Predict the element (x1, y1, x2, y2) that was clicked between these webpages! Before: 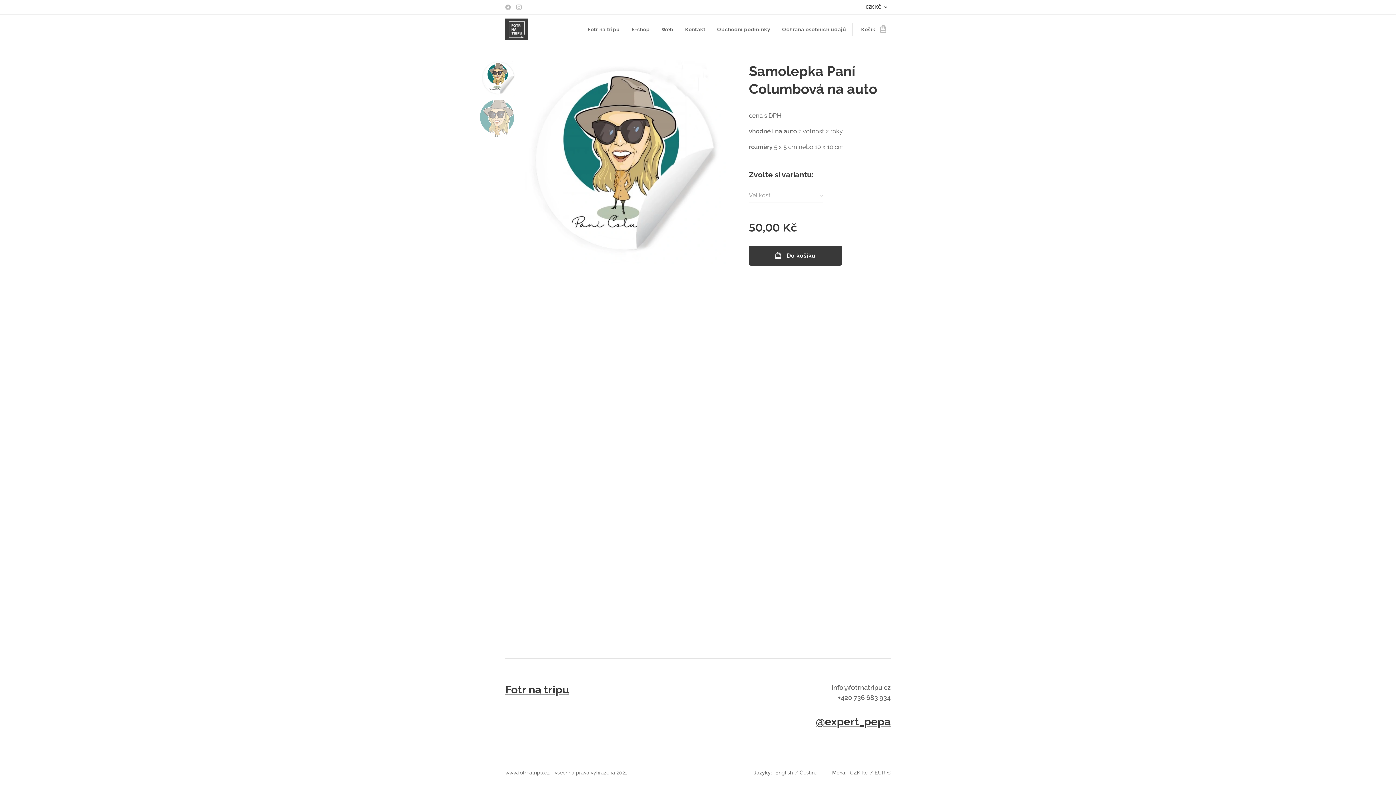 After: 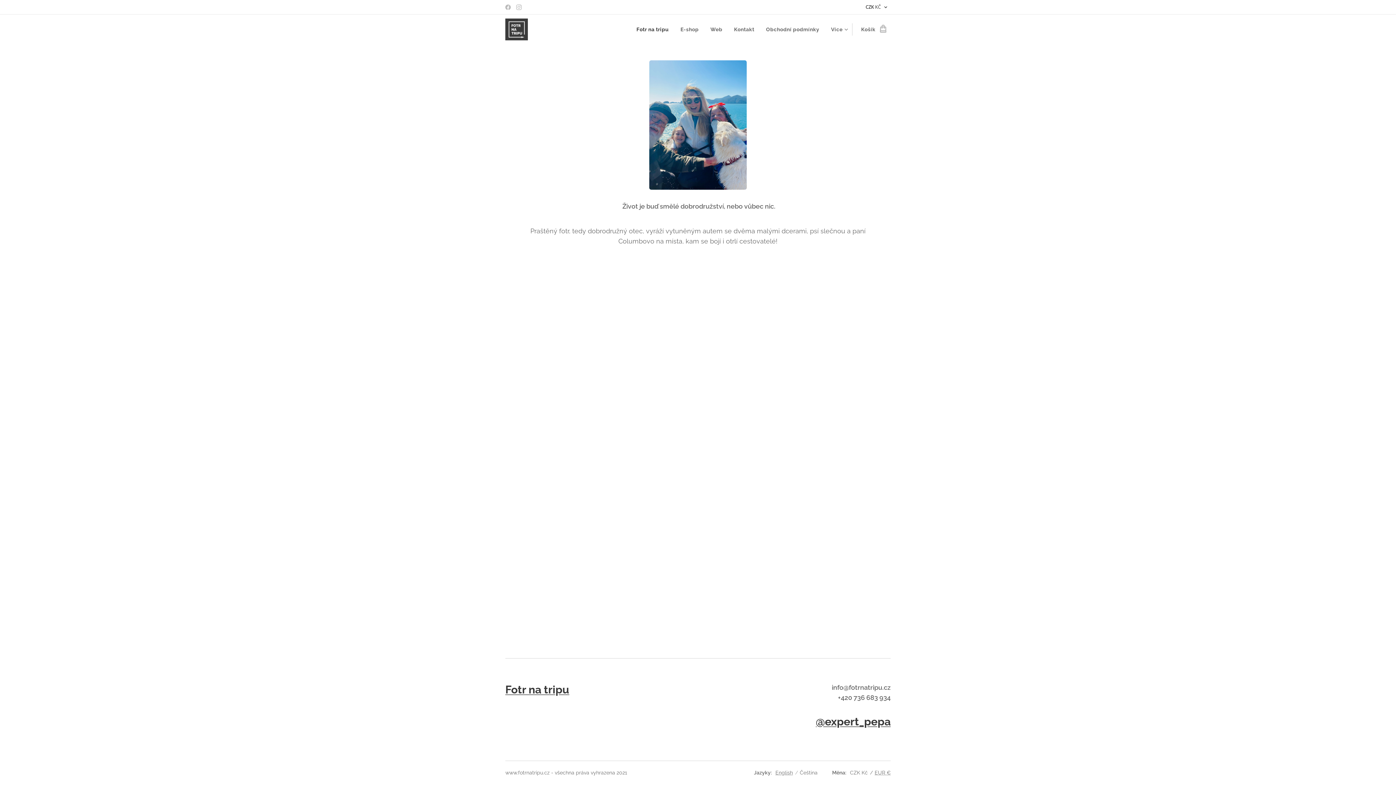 Action: bbox: (585, 20, 625, 38) label: Fotr na tripu